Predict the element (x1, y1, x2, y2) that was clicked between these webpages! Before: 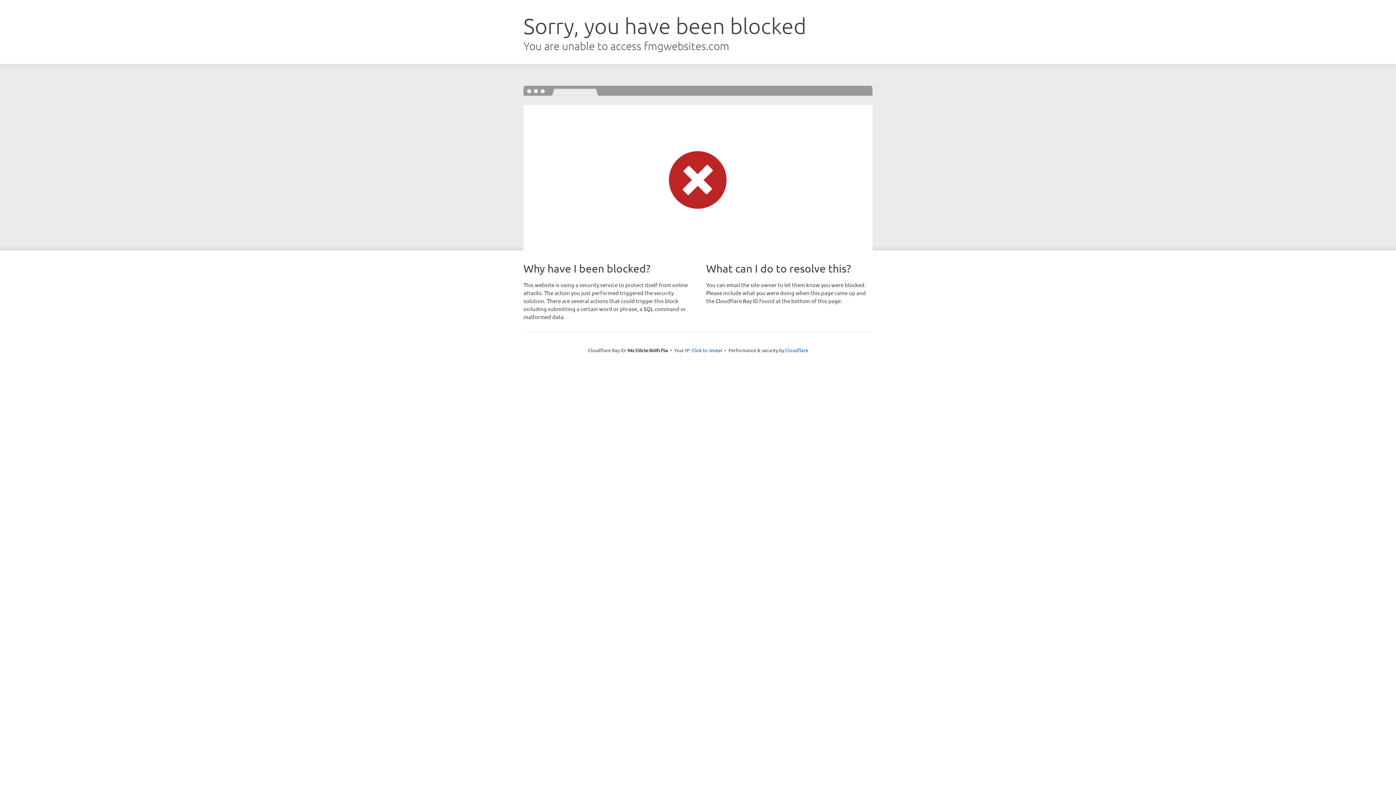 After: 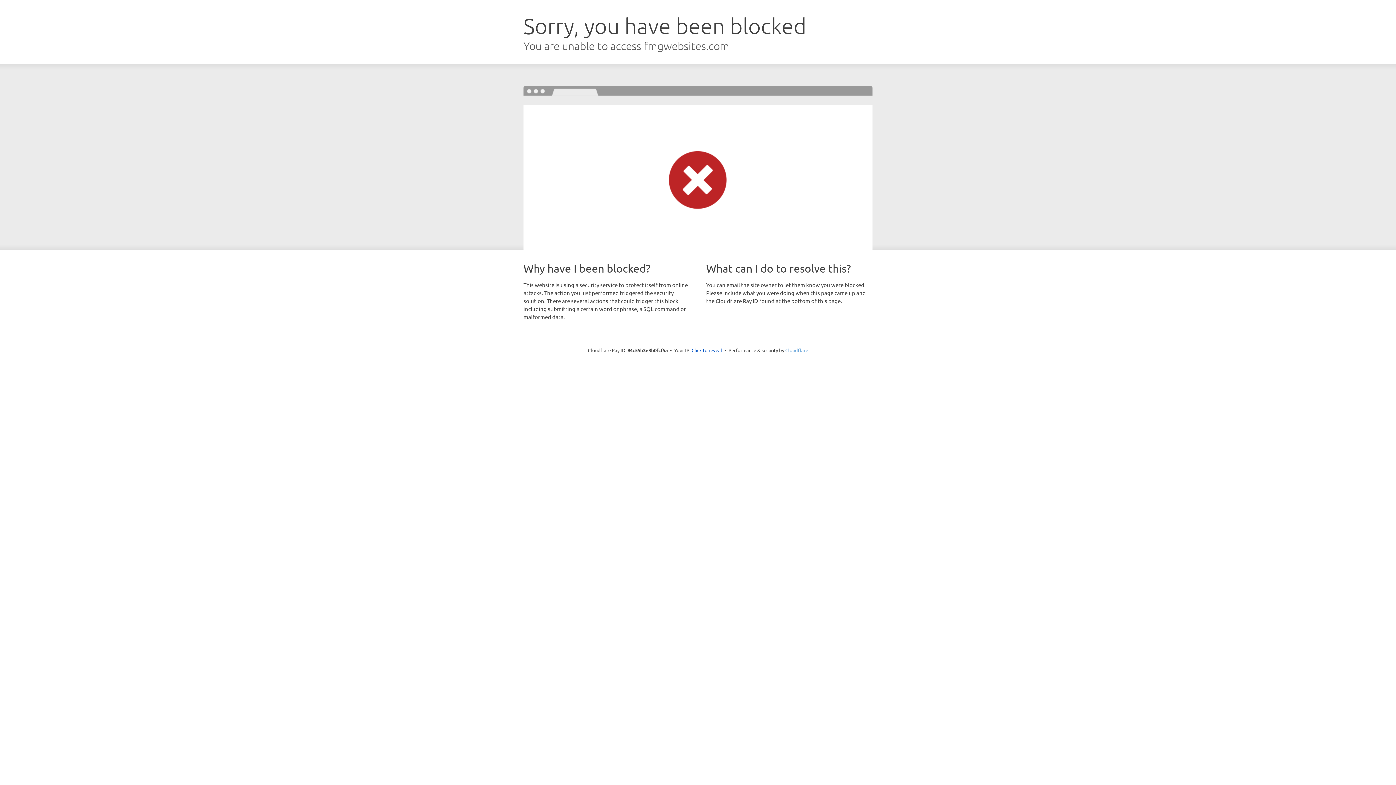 Action: label: Cloudflare bbox: (785, 347, 808, 353)